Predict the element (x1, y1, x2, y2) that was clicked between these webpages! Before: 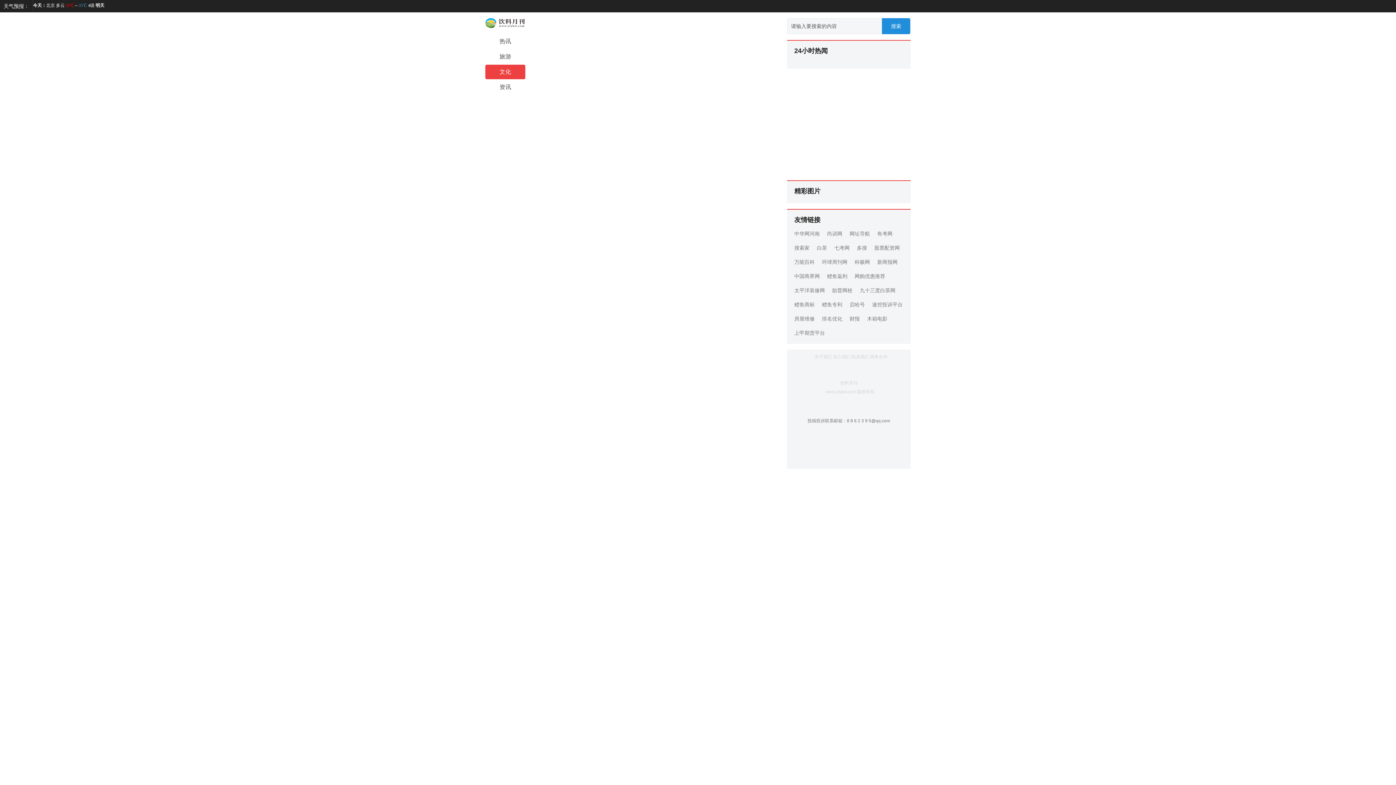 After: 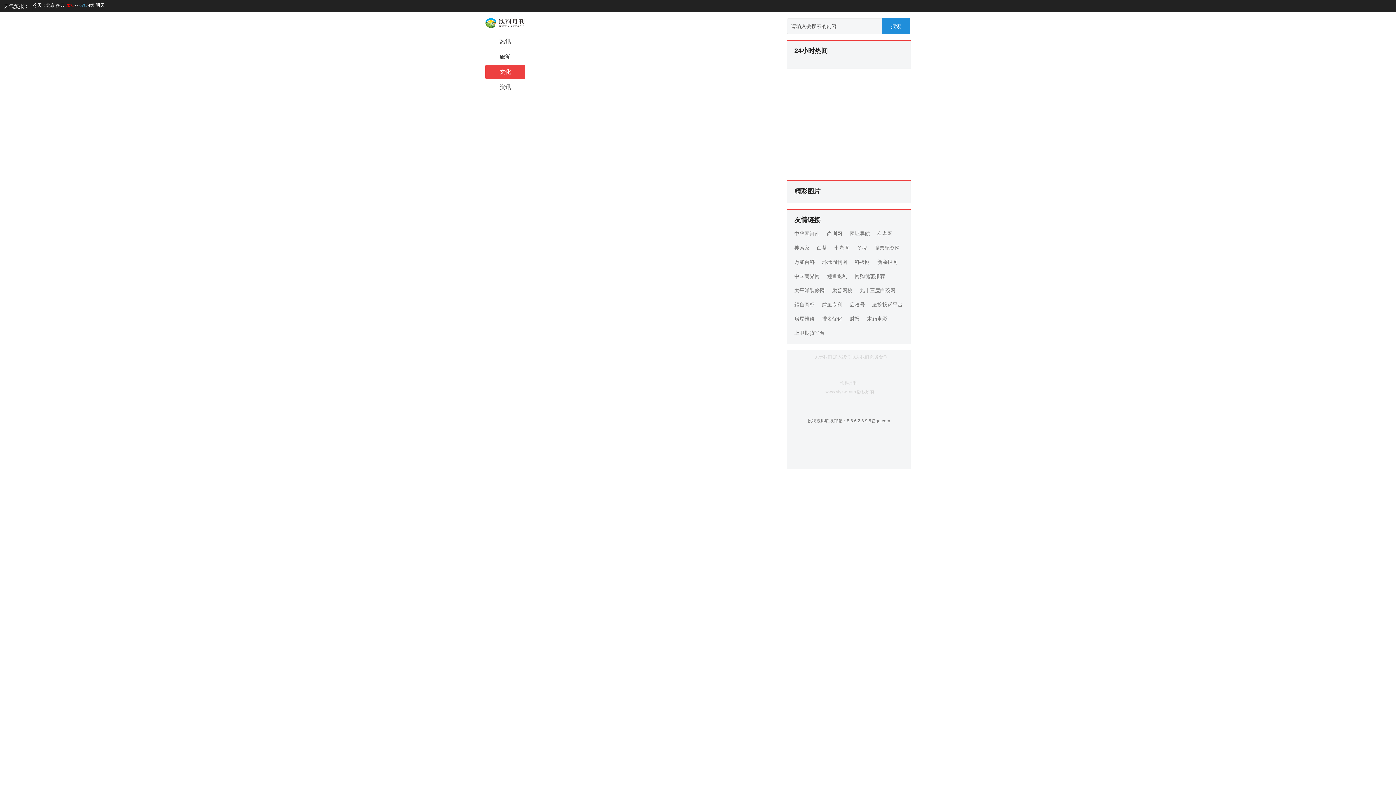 Action: bbox: (832, 287, 852, 293) label: 励普网校